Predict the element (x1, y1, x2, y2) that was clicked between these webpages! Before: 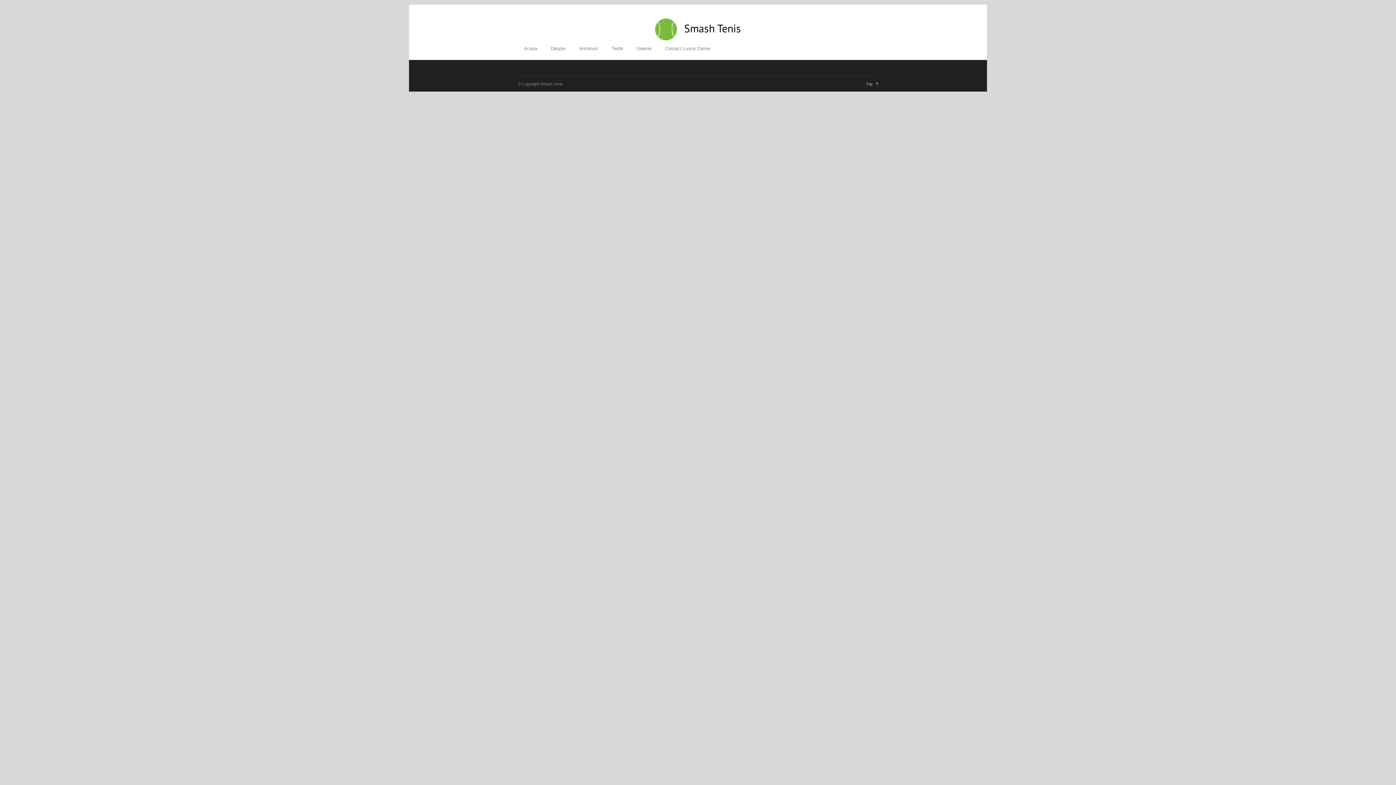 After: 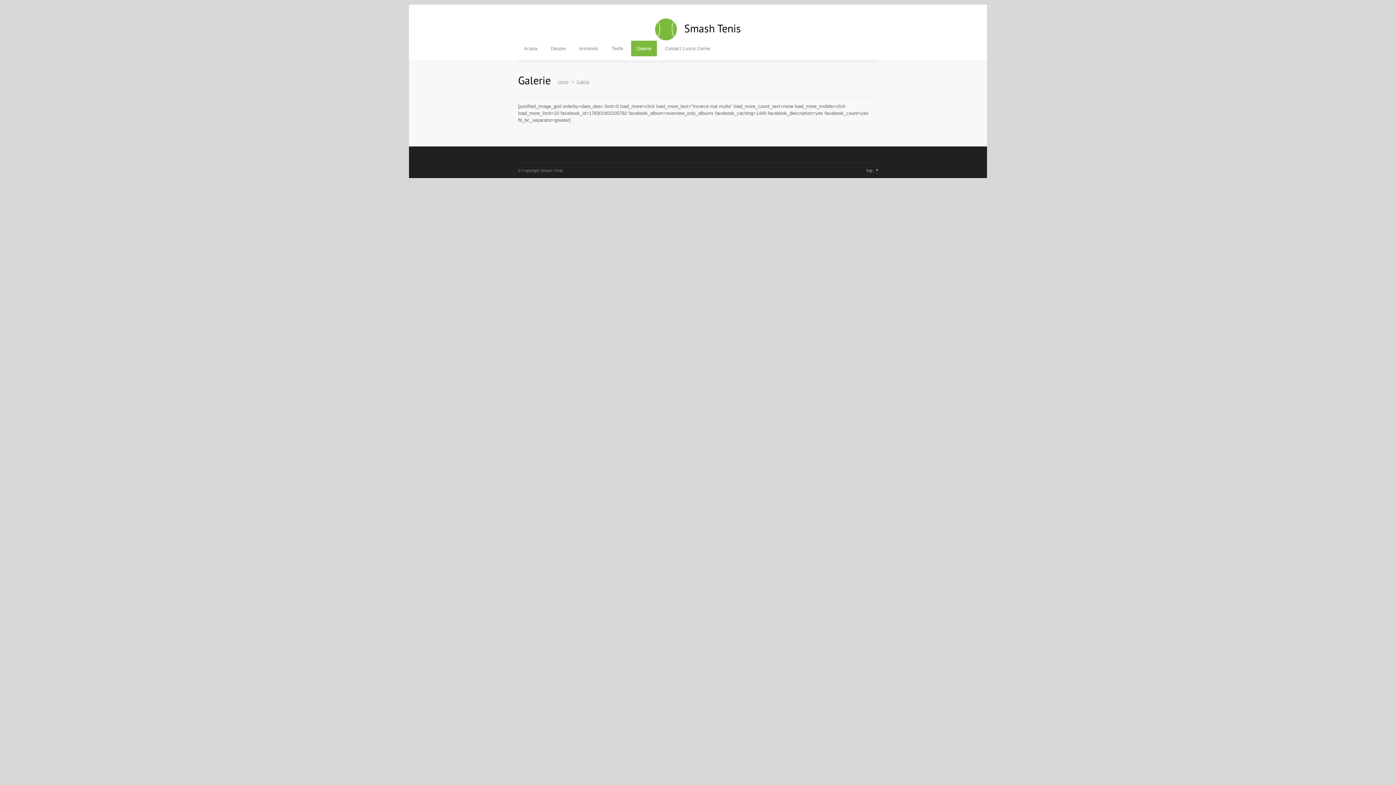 Action: label: Galerie bbox: (630, 40, 657, 56)